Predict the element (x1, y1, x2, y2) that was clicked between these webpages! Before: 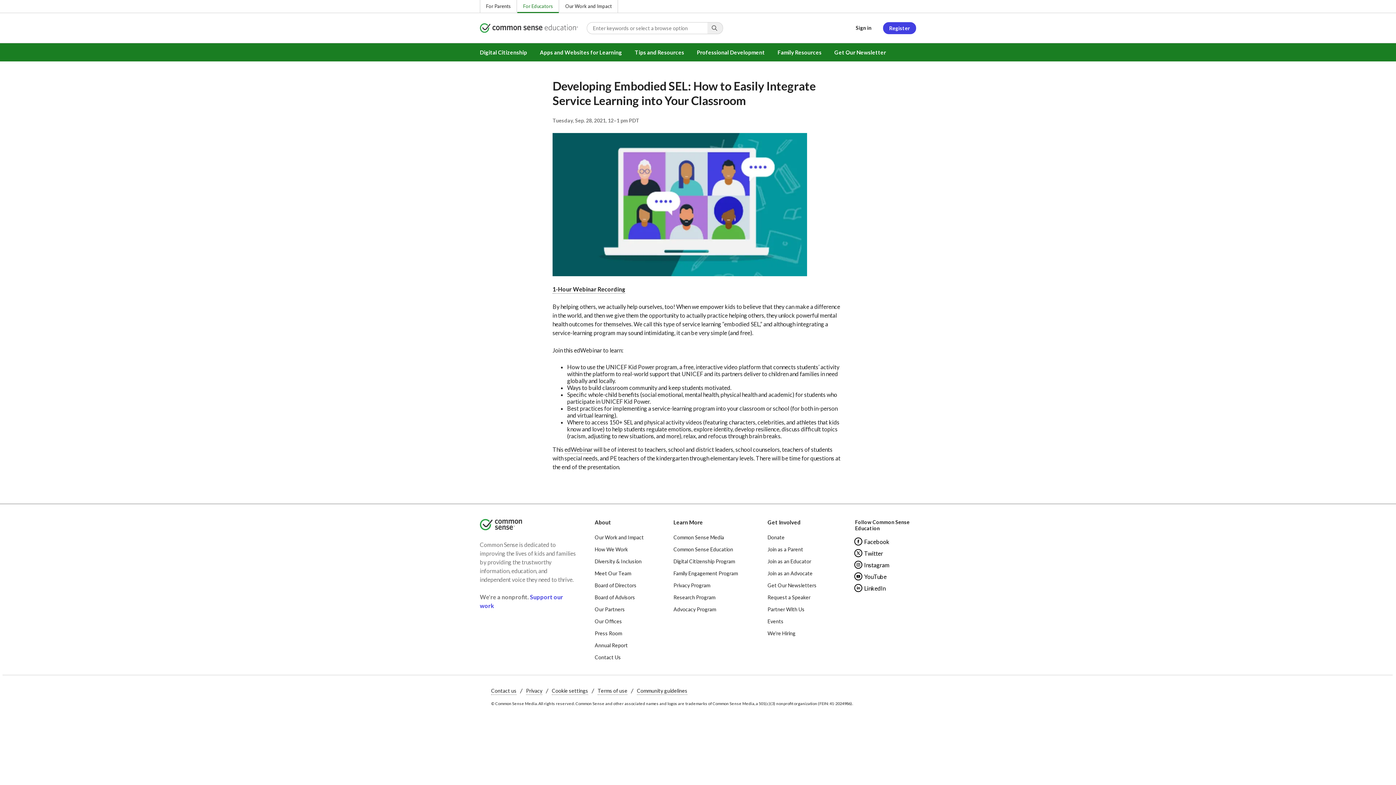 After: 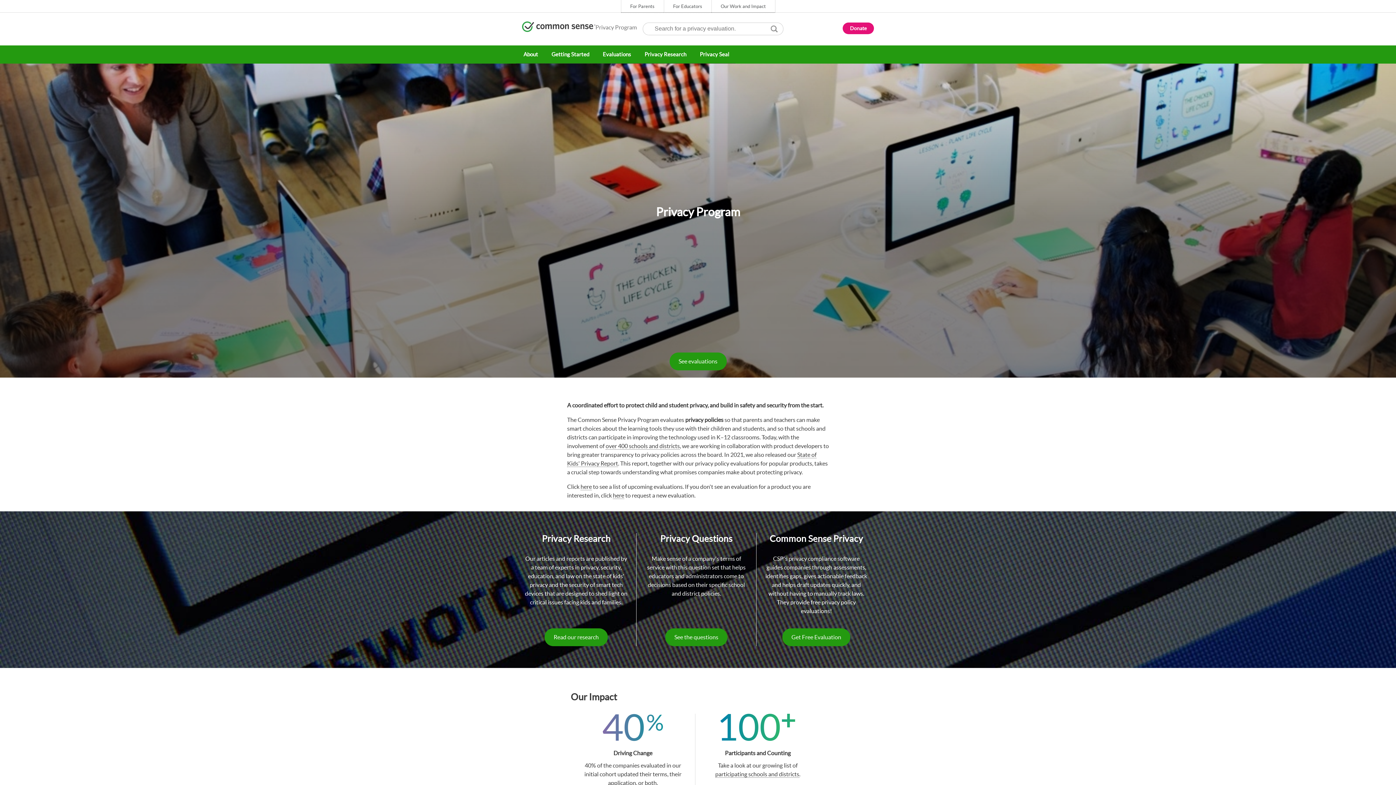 Action: label: Privacy Program bbox: (673, 579, 738, 591)